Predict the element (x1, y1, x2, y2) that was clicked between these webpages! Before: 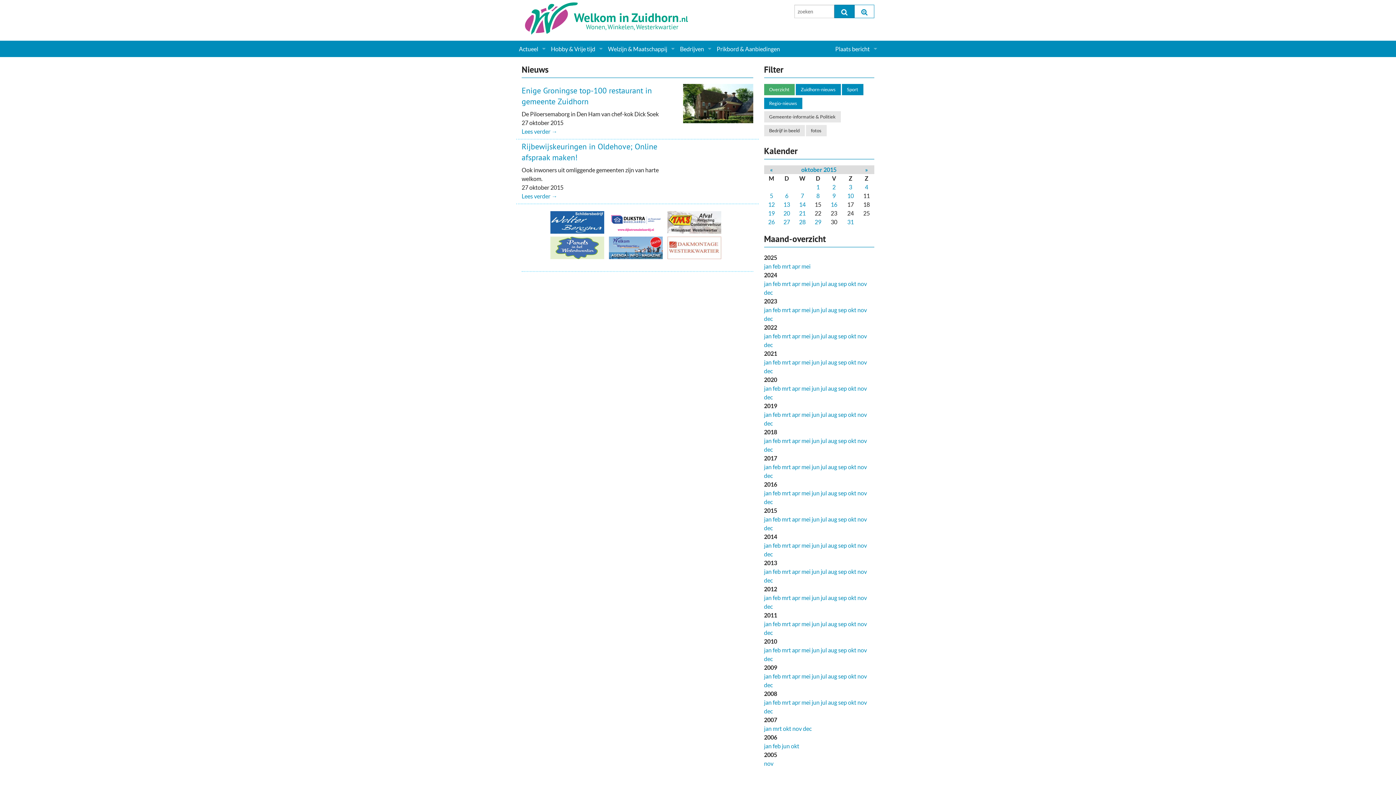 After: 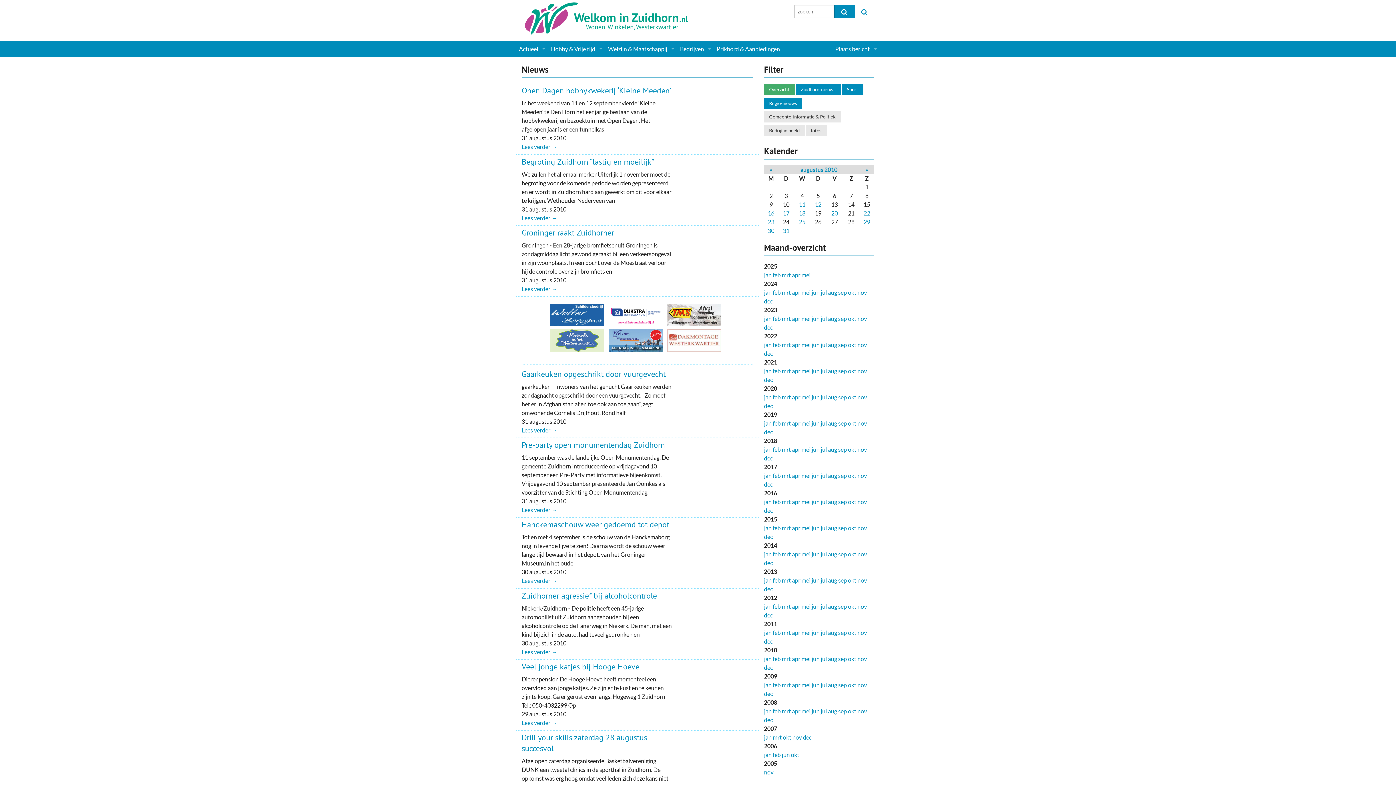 Action: bbox: (828, 646, 837, 653) label: aug